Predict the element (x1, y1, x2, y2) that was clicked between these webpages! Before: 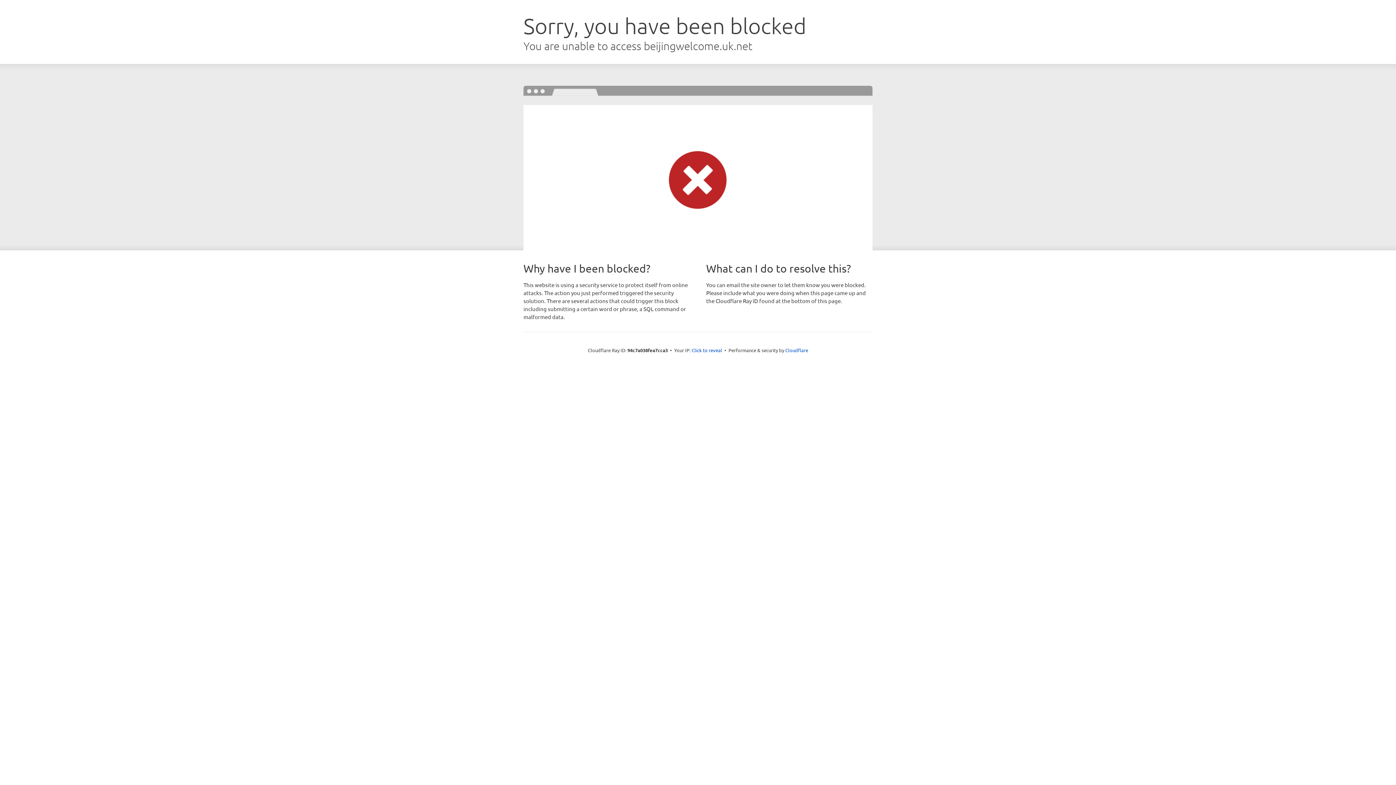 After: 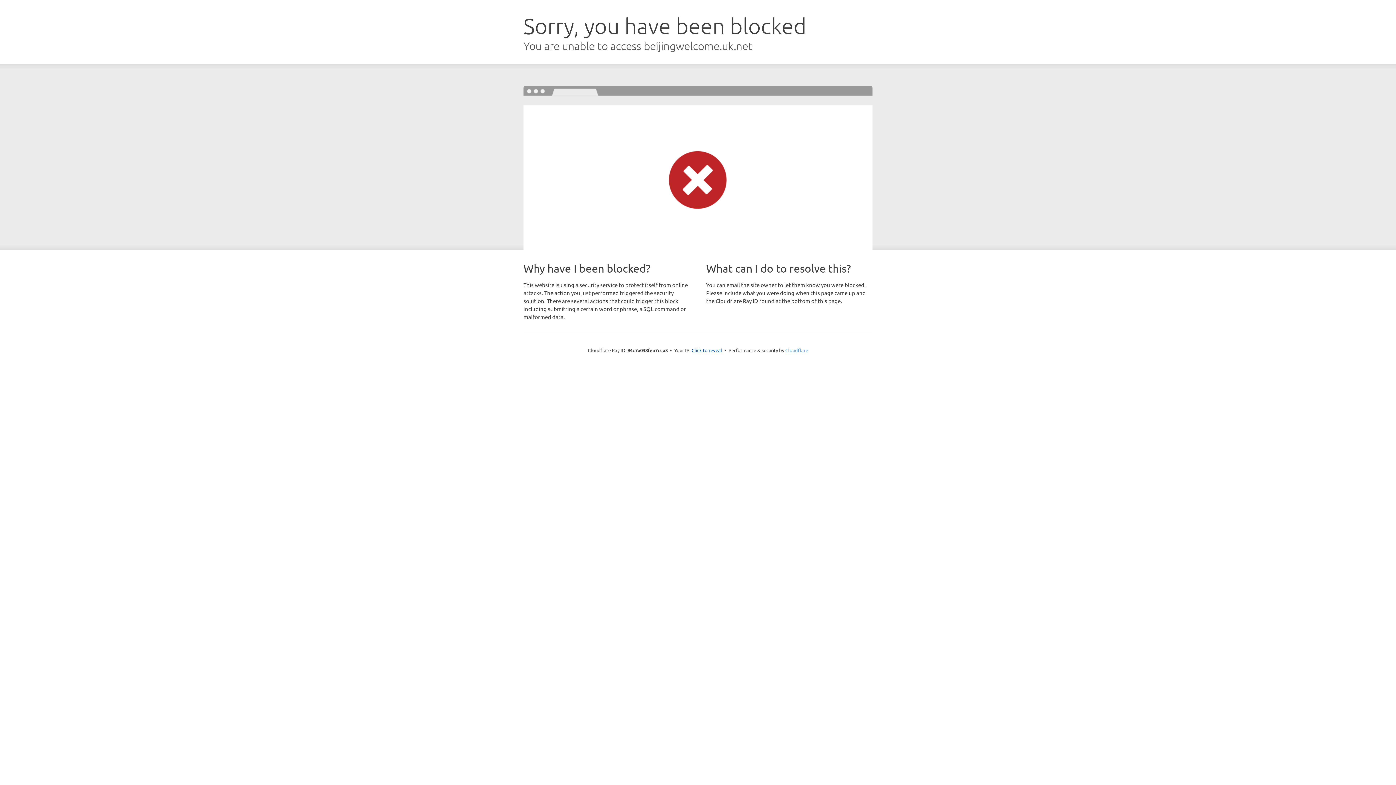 Action: bbox: (785, 347, 808, 353) label: Cloudflare